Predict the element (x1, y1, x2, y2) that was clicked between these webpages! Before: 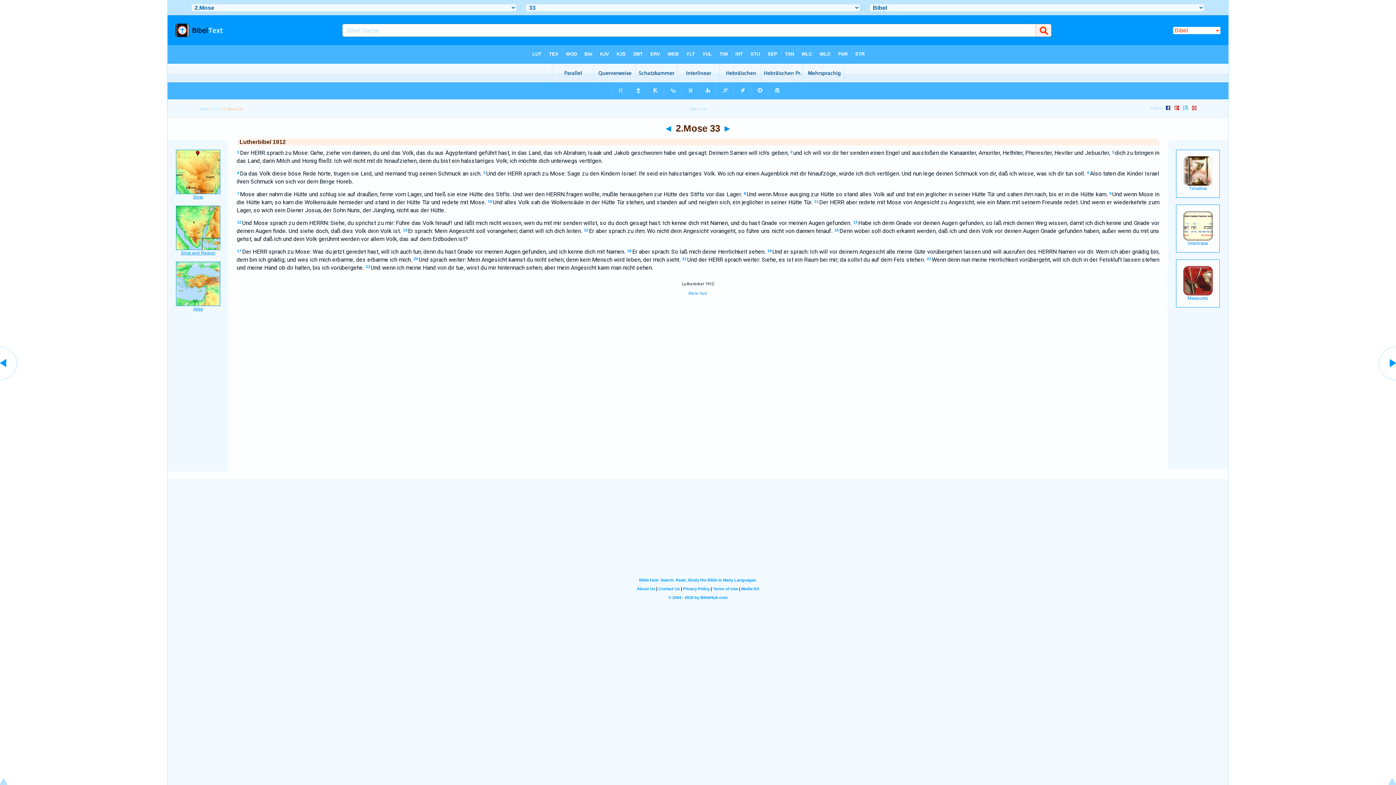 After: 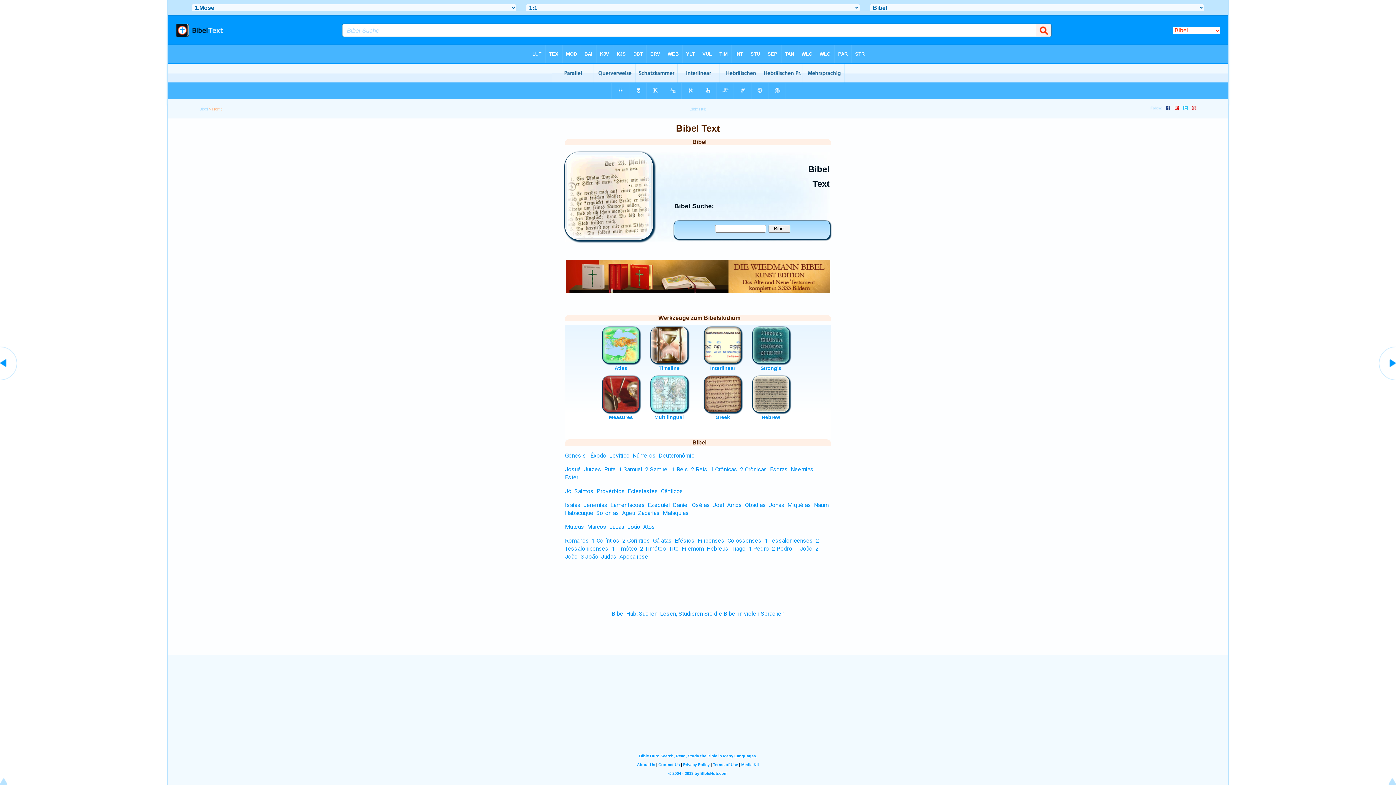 Action: bbox: (199, 106, 207, 111) label: Bibel